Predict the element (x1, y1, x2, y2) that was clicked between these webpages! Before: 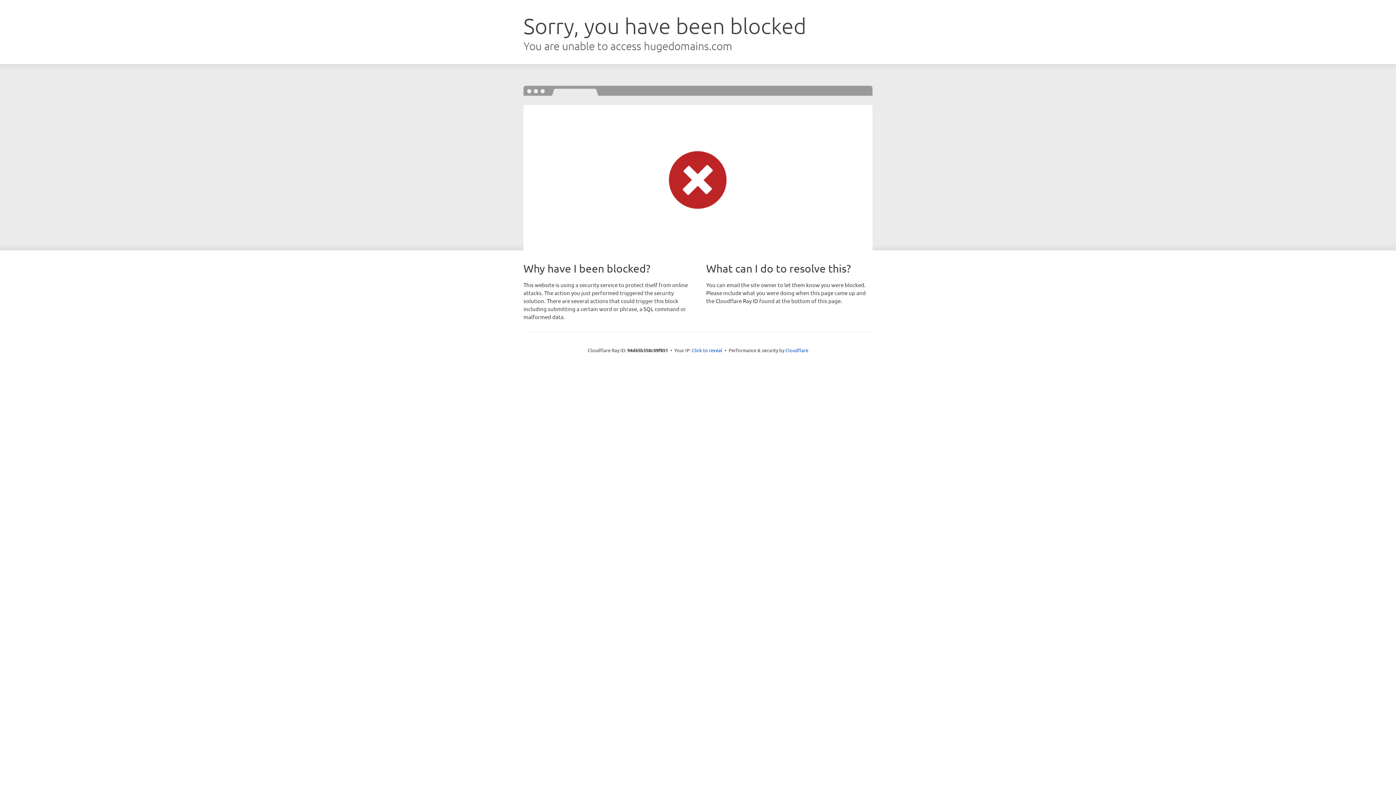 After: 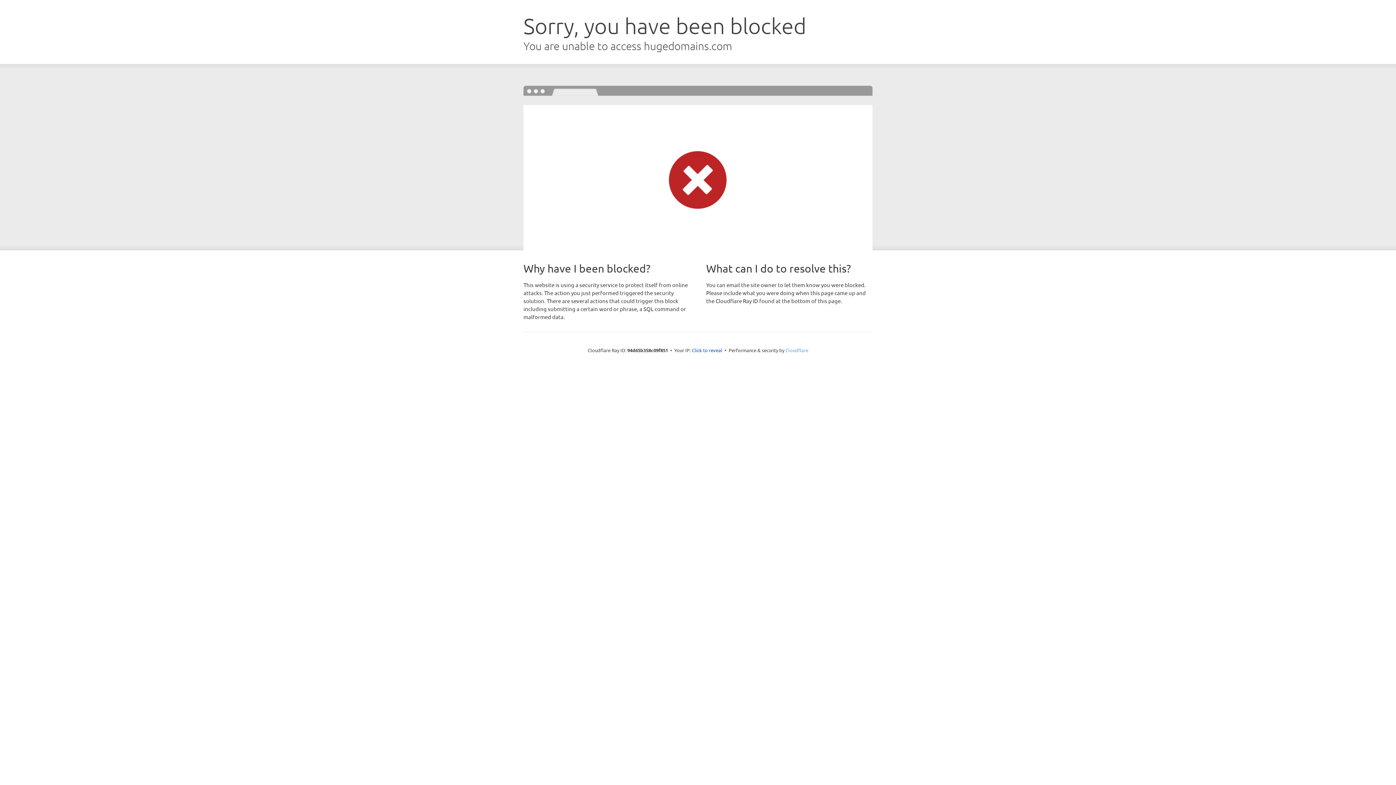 Action: label: Cloudflare bbox: (785, 347, 808, 353)